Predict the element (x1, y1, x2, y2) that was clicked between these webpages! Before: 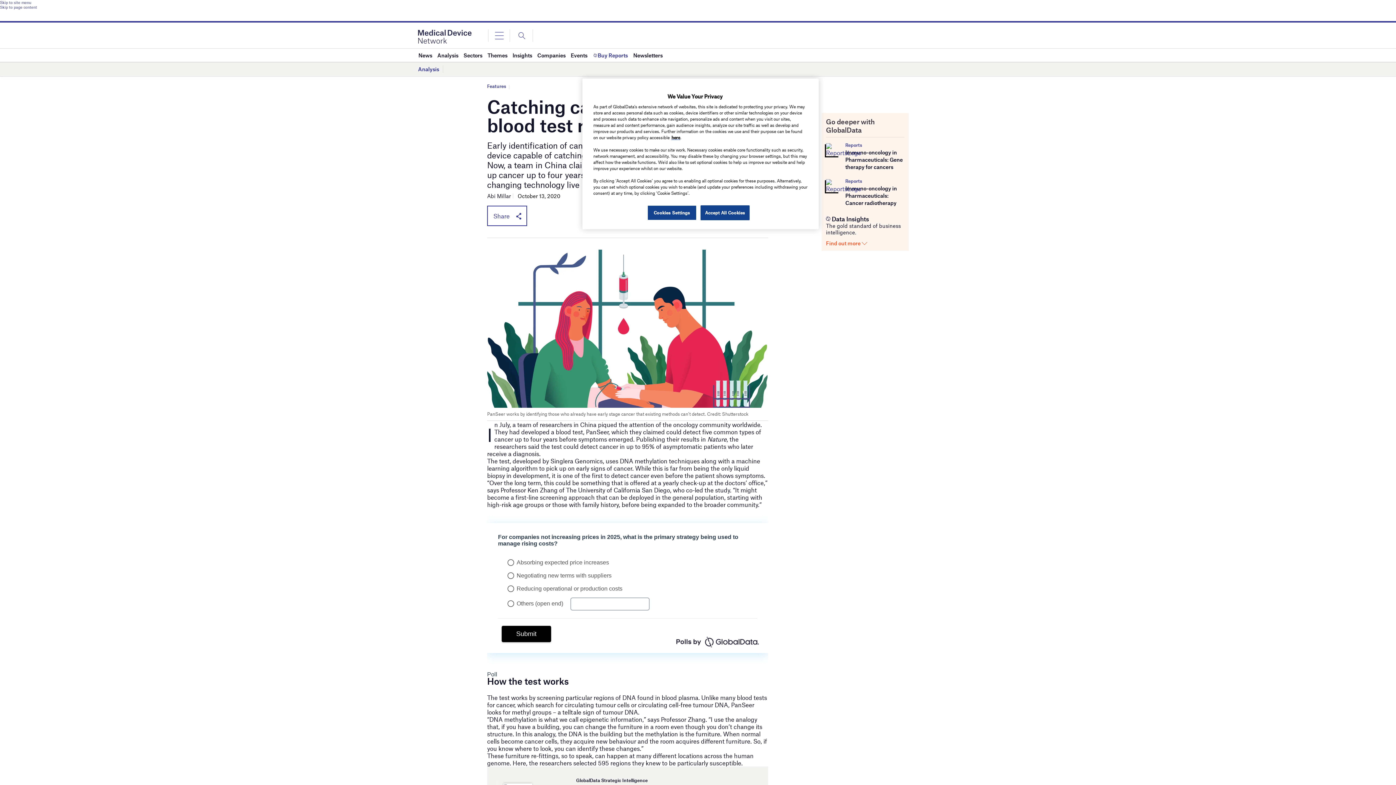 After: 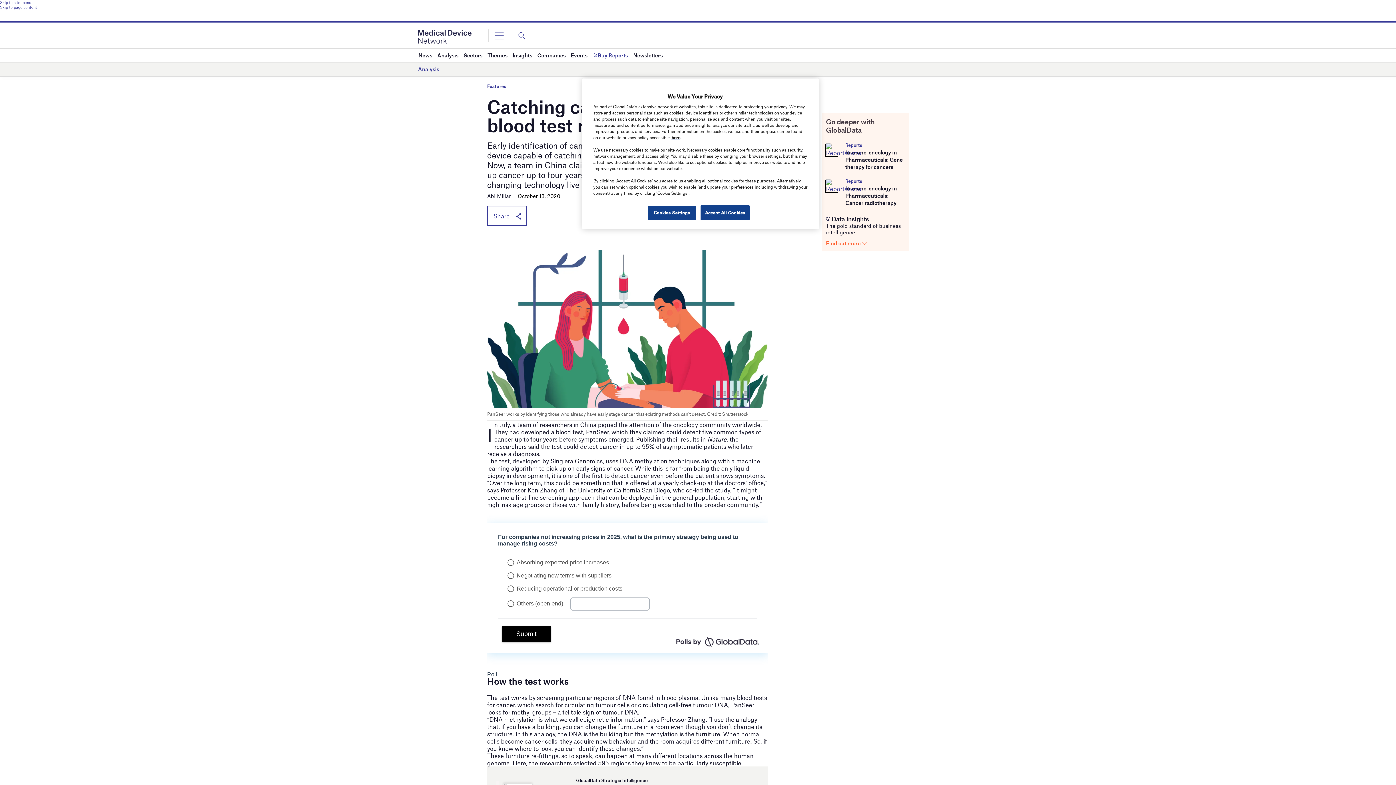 Action: label: Immuno-oncology in Pharmaceuticals: Cancer radiotherapy bbox: (845, 185, 897, 206)